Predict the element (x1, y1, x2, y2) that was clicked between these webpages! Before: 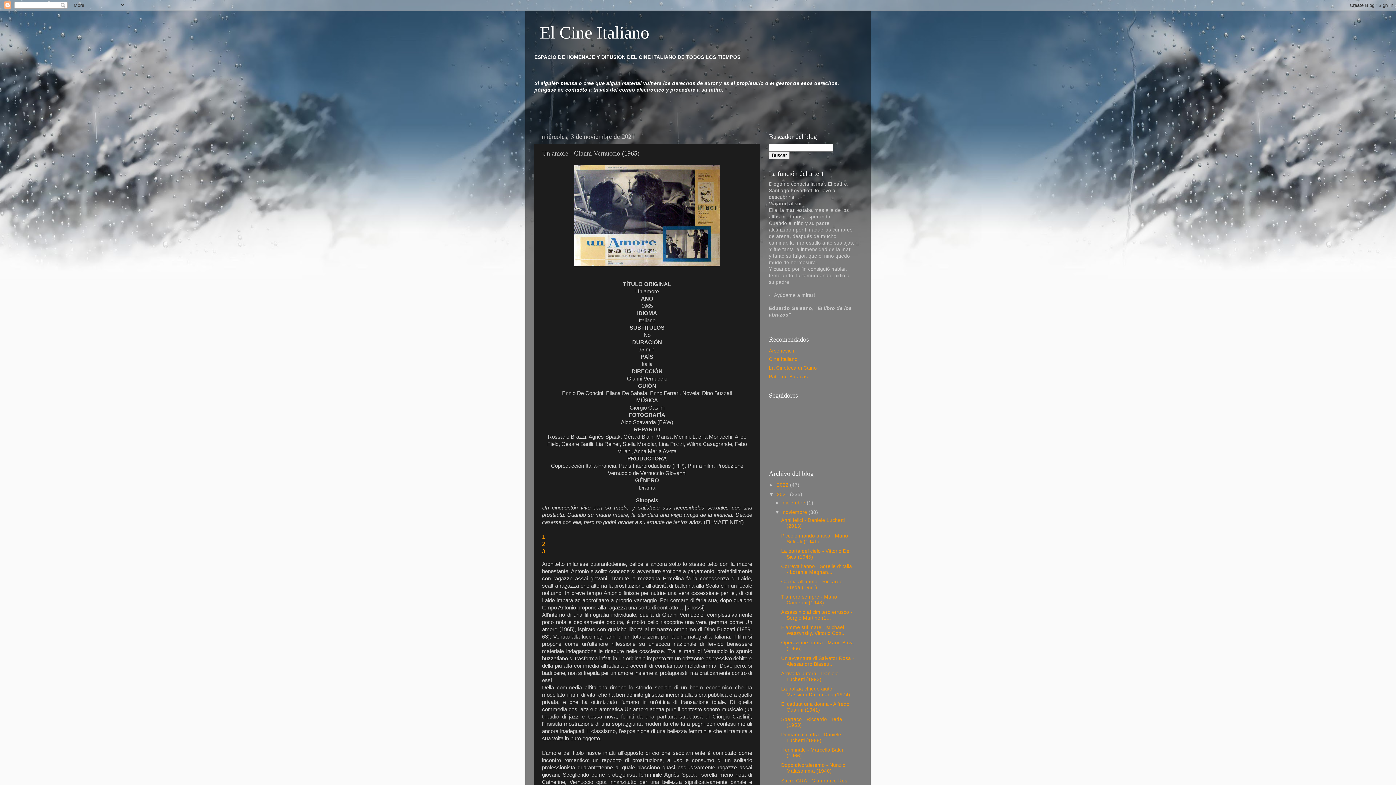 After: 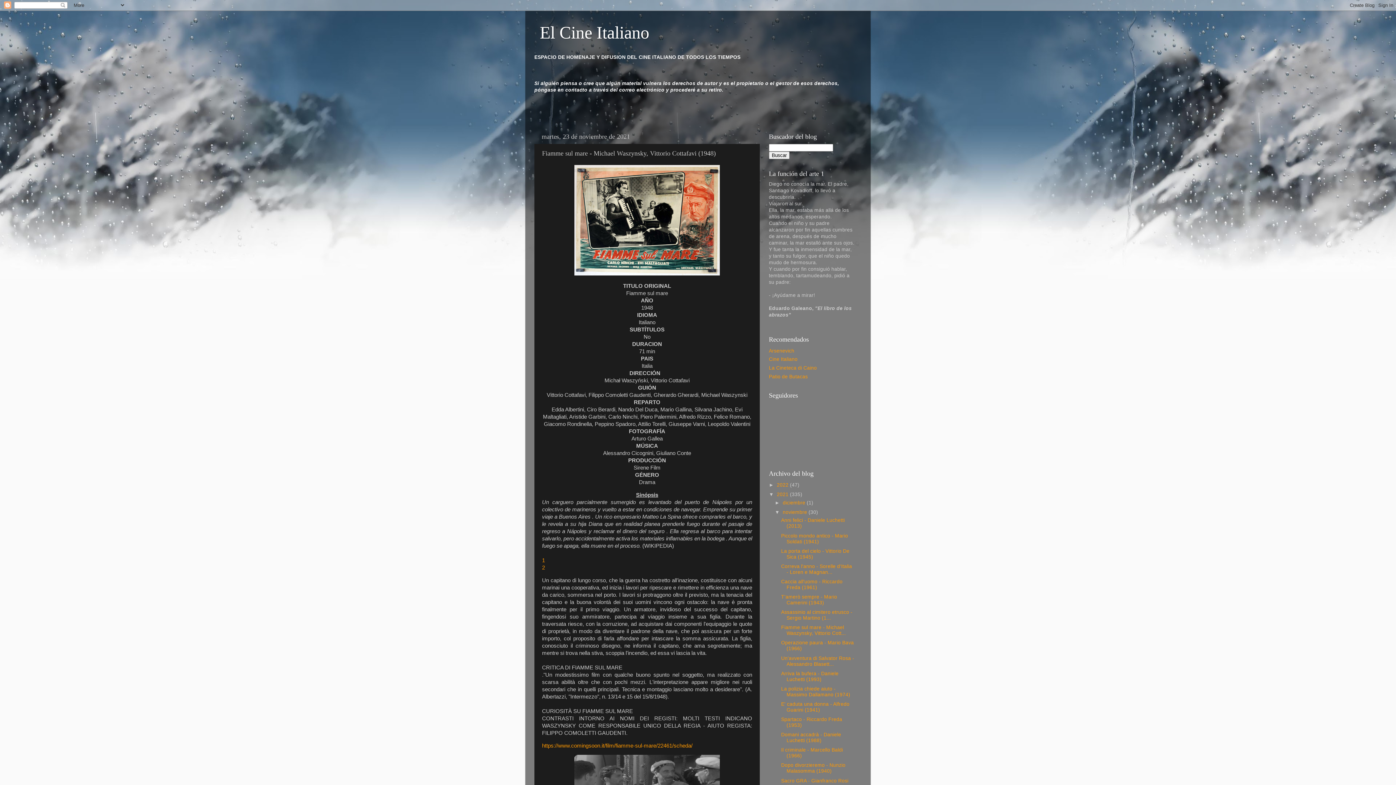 Action: bbox: (781, 625, 846, 636) label: Fiamme sul mare - Michael Waszynsky, Vittorio Cott...